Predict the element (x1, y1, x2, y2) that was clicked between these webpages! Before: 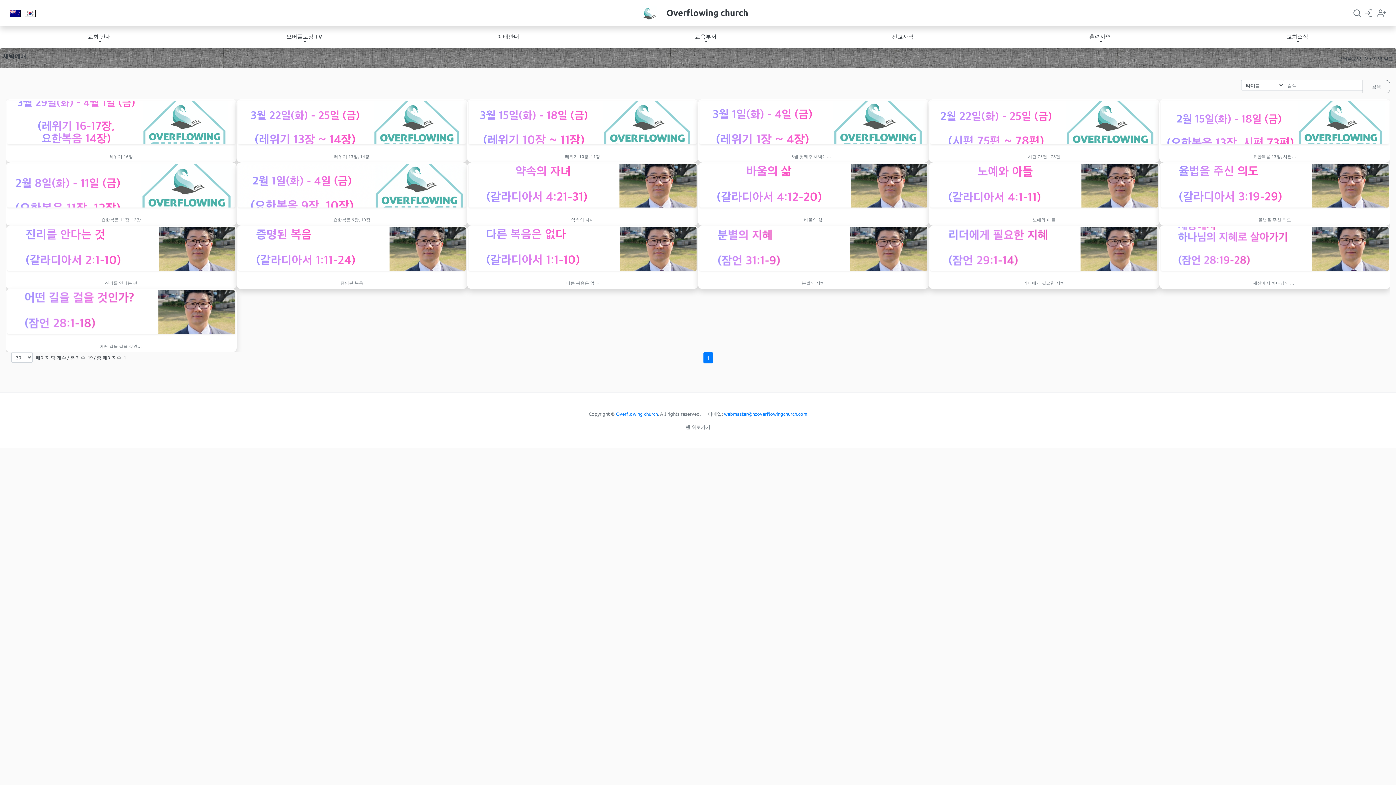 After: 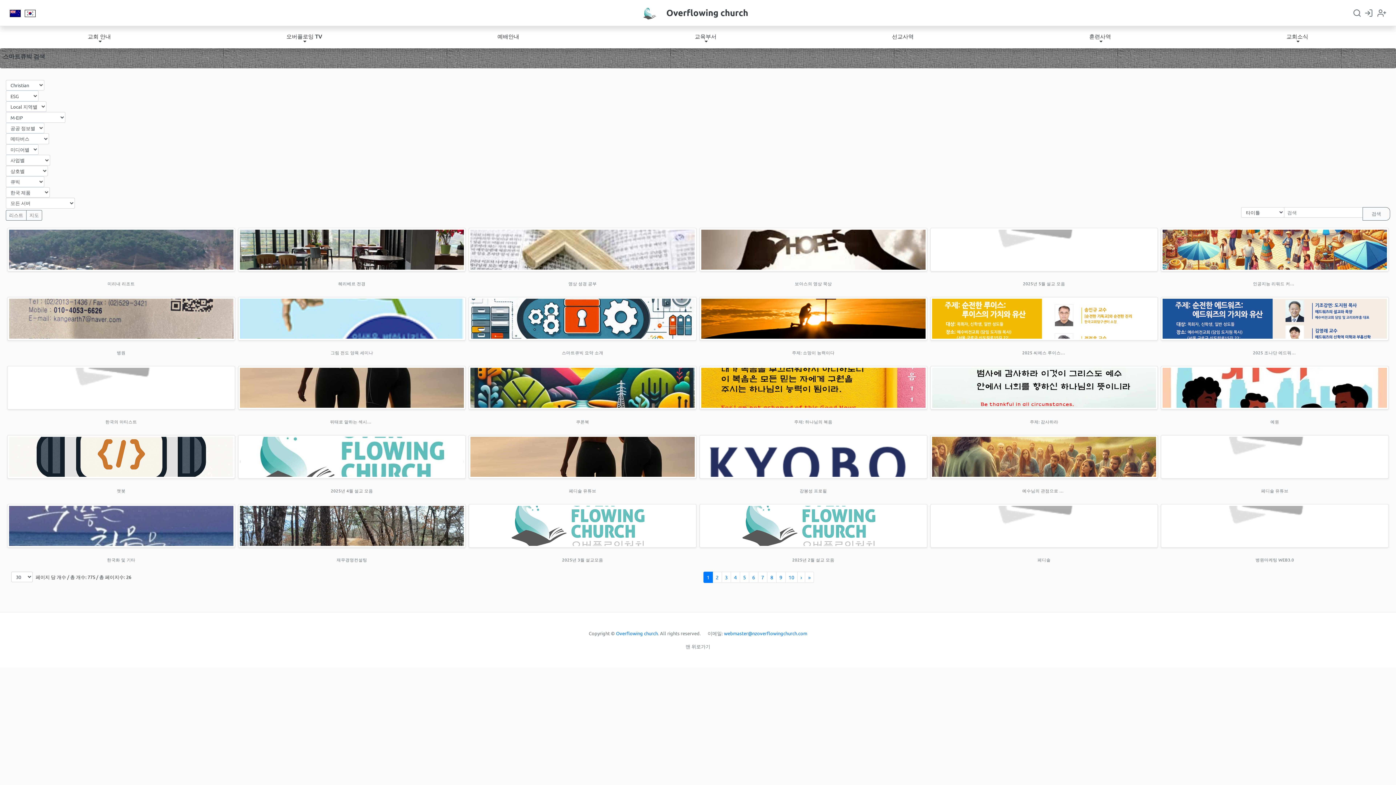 Action: bbox: (1353, 8, 1361, 17)